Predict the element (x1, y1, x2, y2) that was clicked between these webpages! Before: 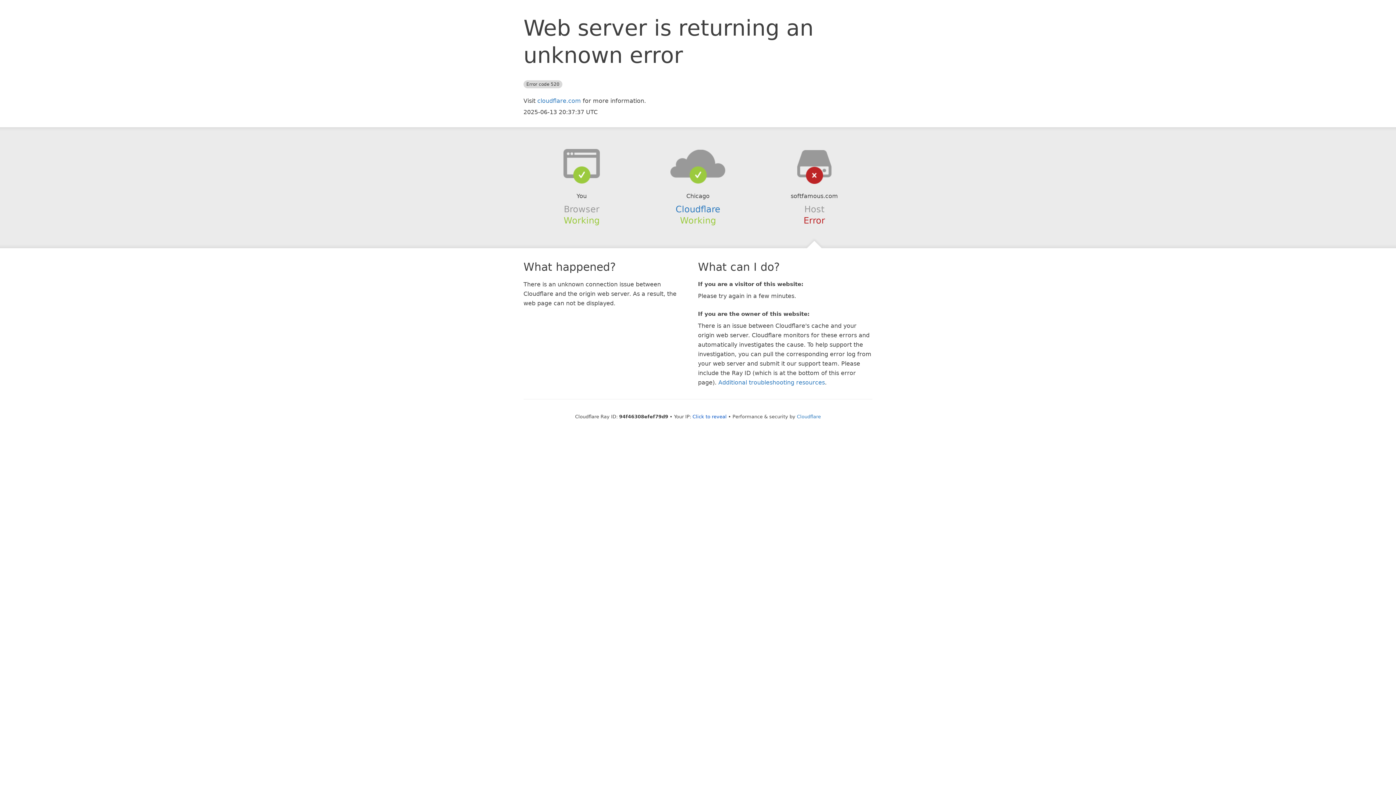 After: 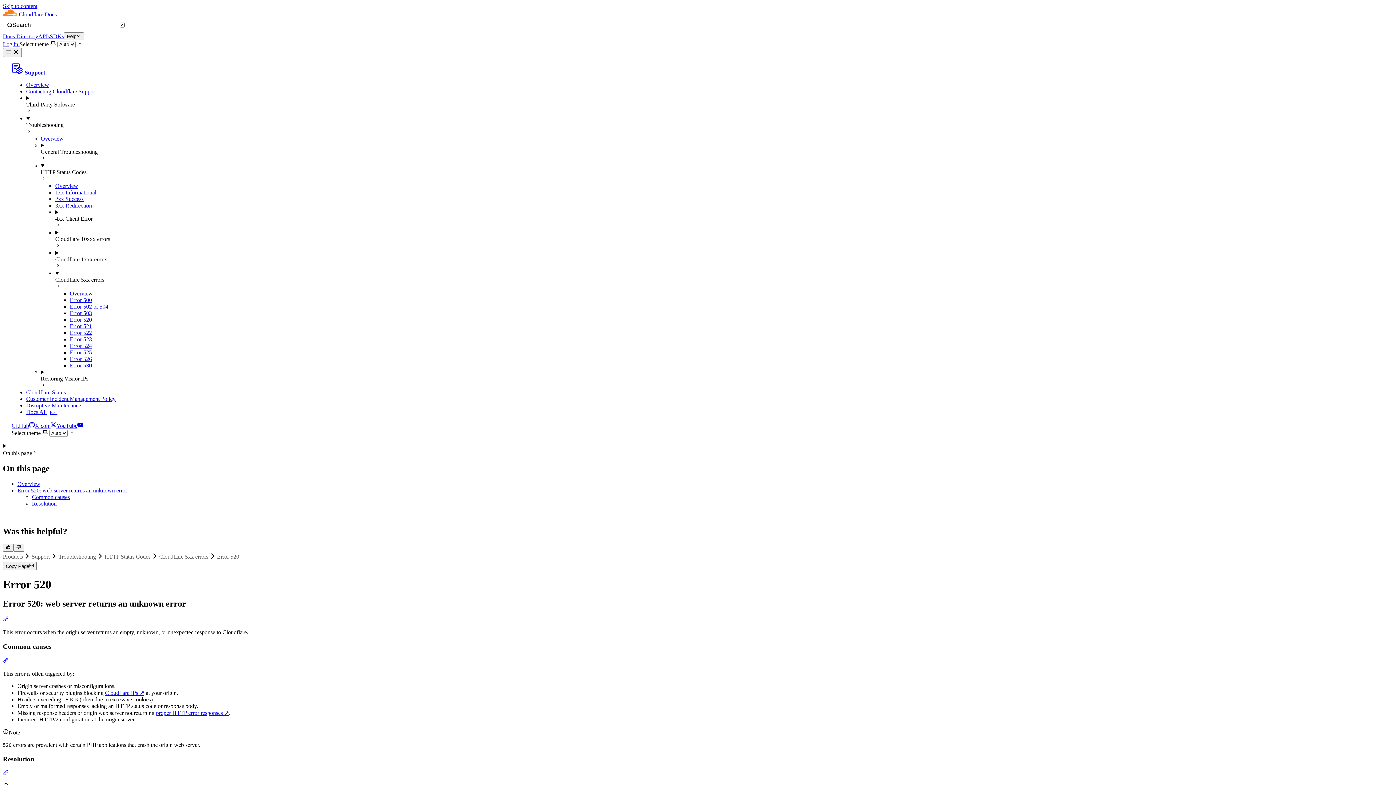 Action: bbox: (718, 379, 825, 386) label: Additional troubleshooting resources